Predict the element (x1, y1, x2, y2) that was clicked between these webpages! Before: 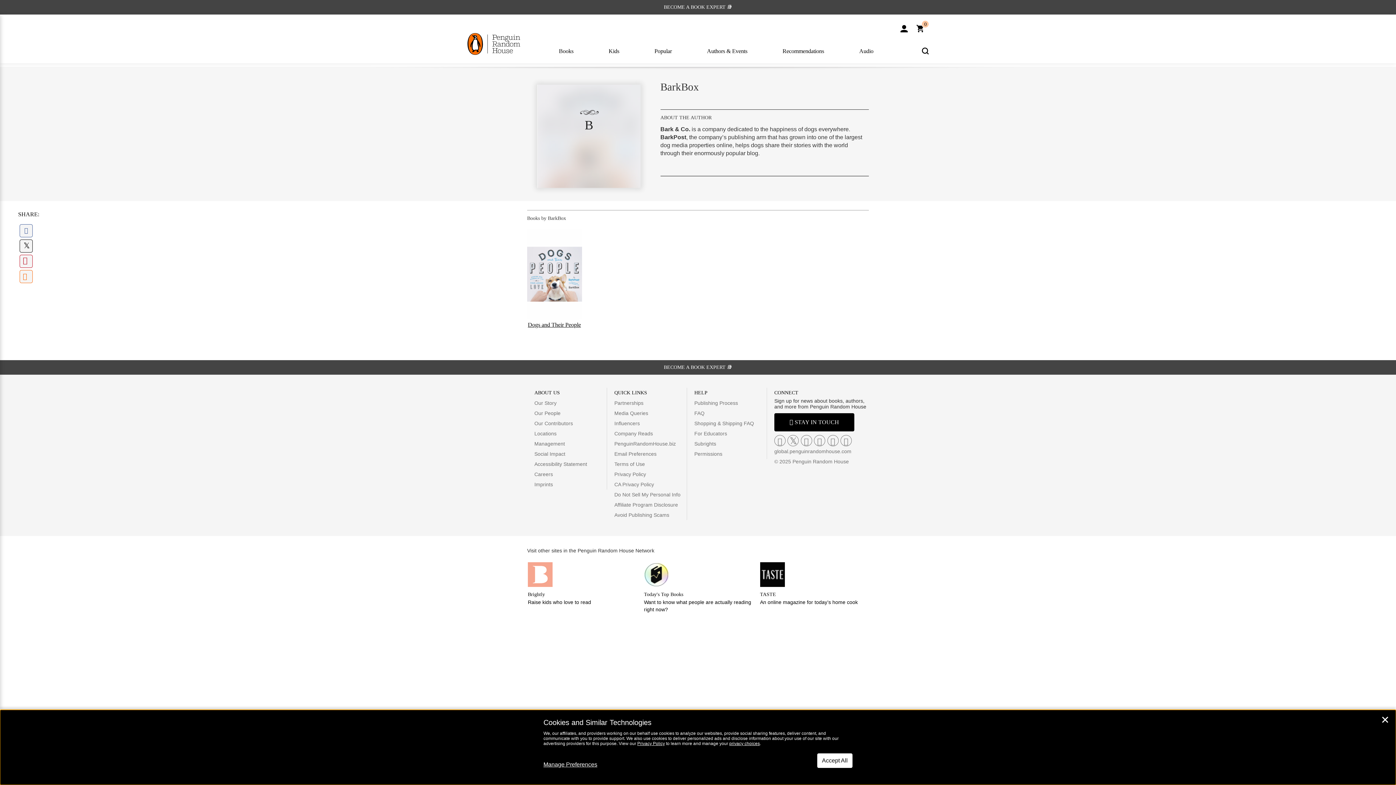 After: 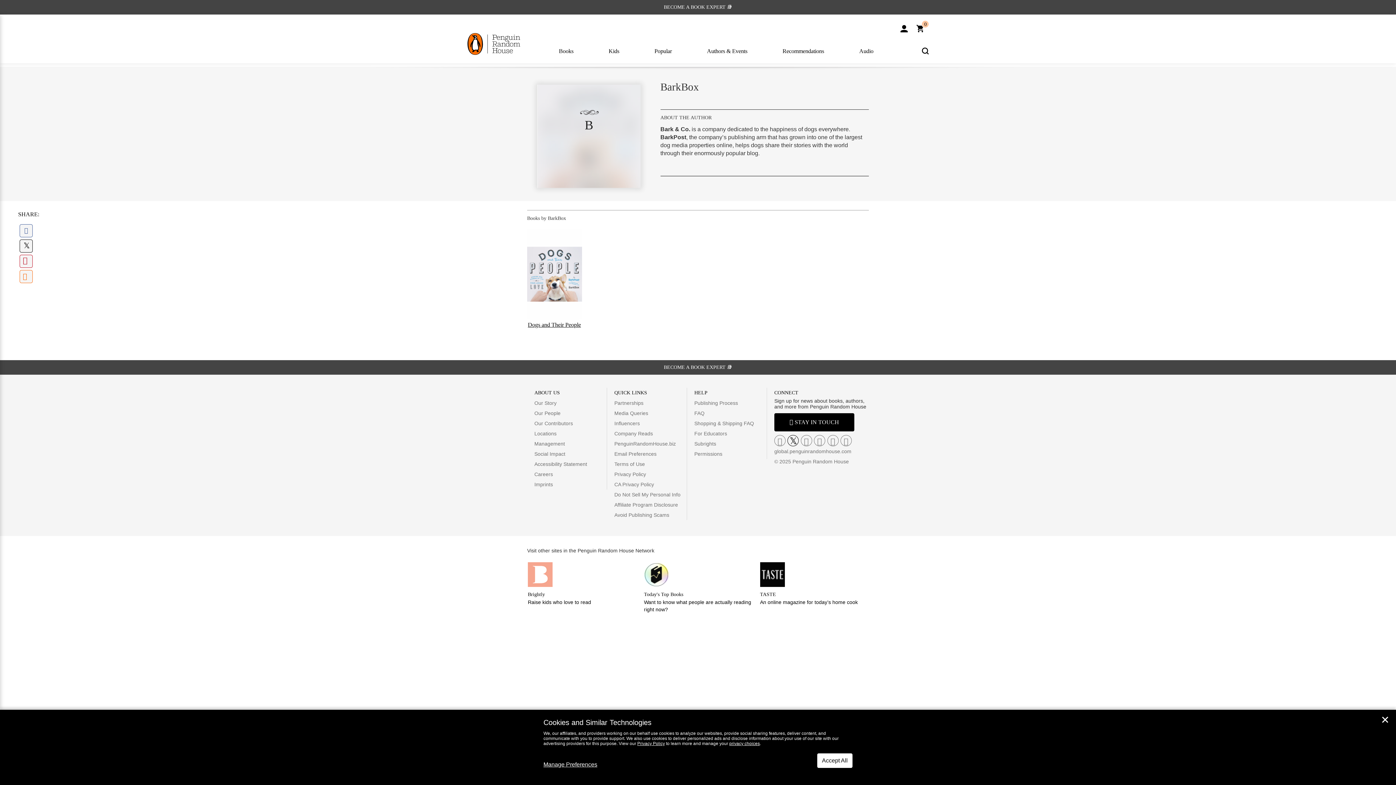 Action: label: visit us on x.com bbox: (787, 435, 799, 446)